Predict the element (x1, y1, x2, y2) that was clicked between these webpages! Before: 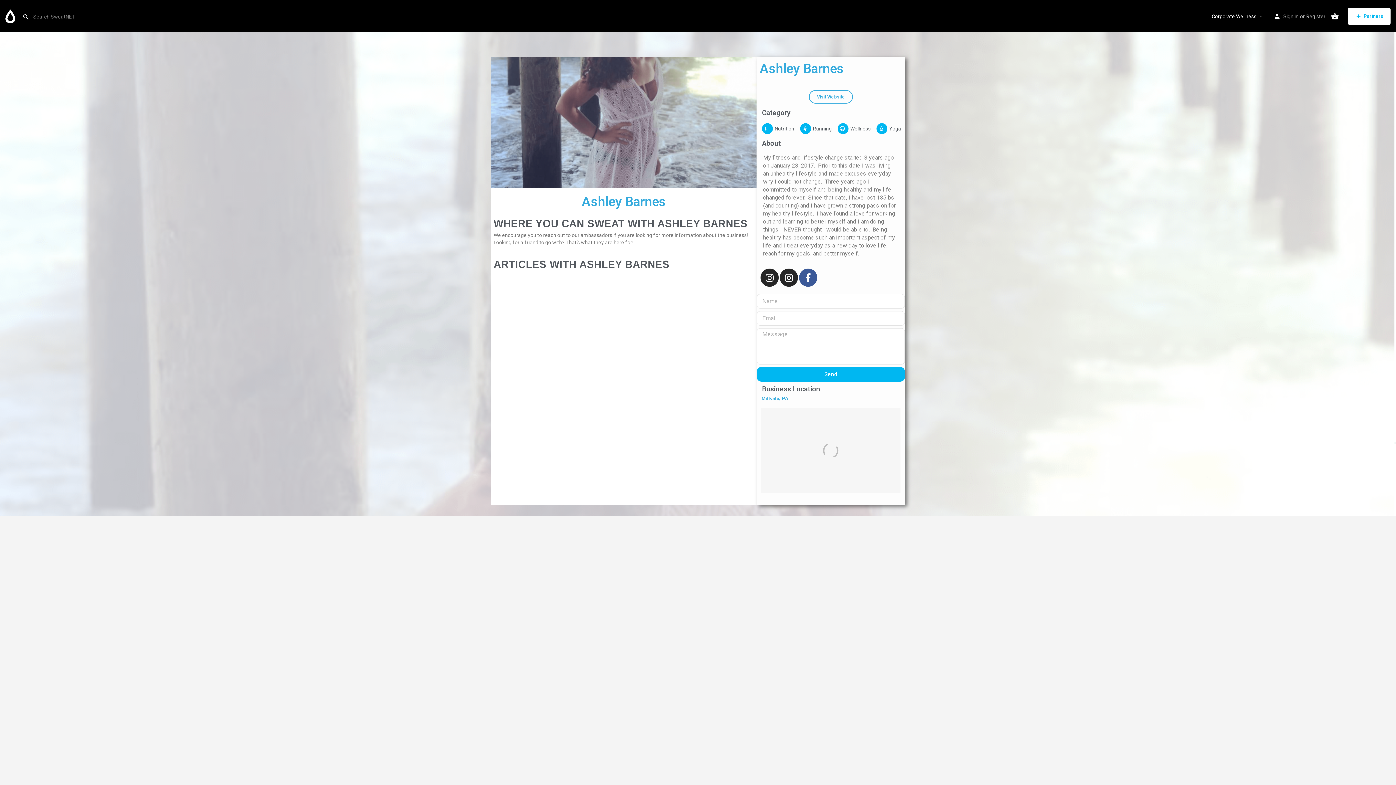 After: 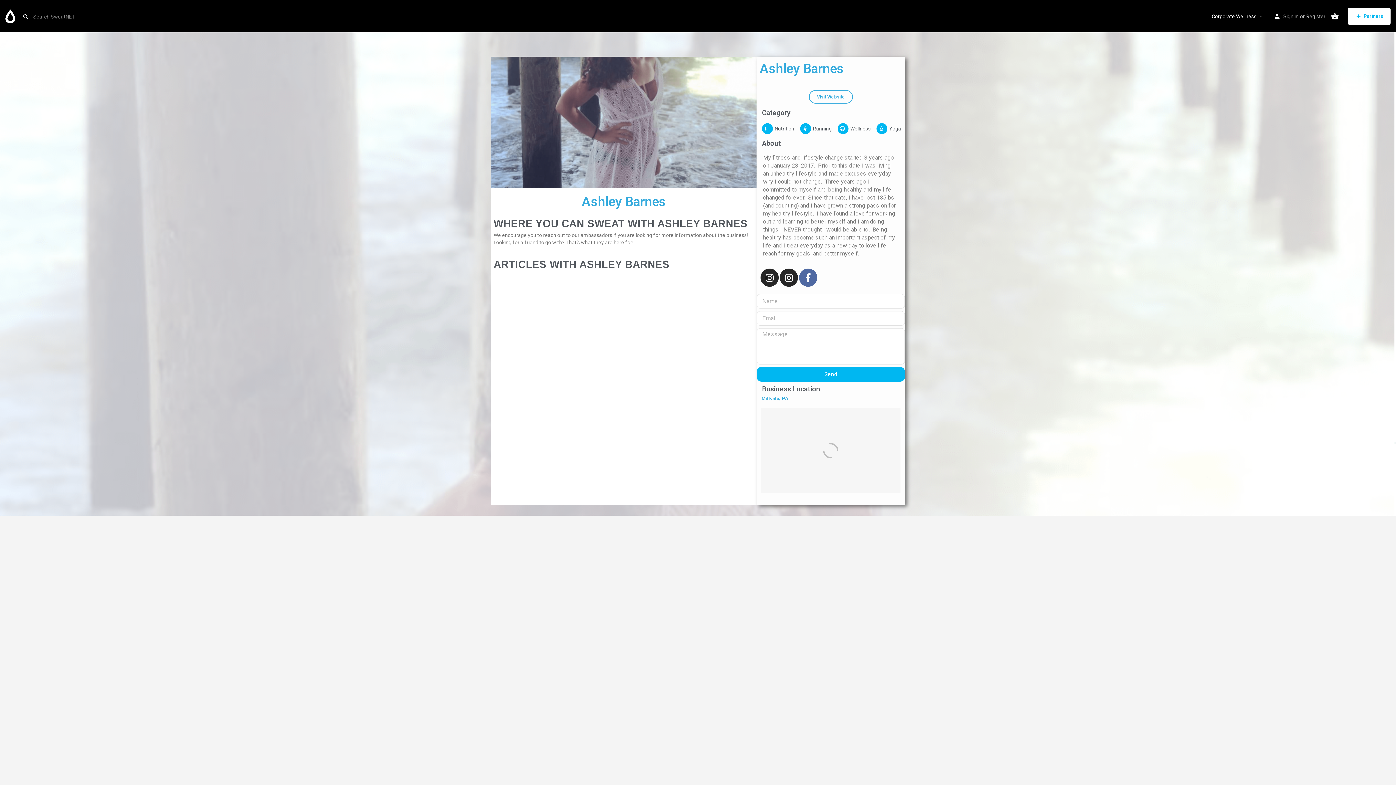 Action: label: Facebook bbox: (799, 268, 817, 286)